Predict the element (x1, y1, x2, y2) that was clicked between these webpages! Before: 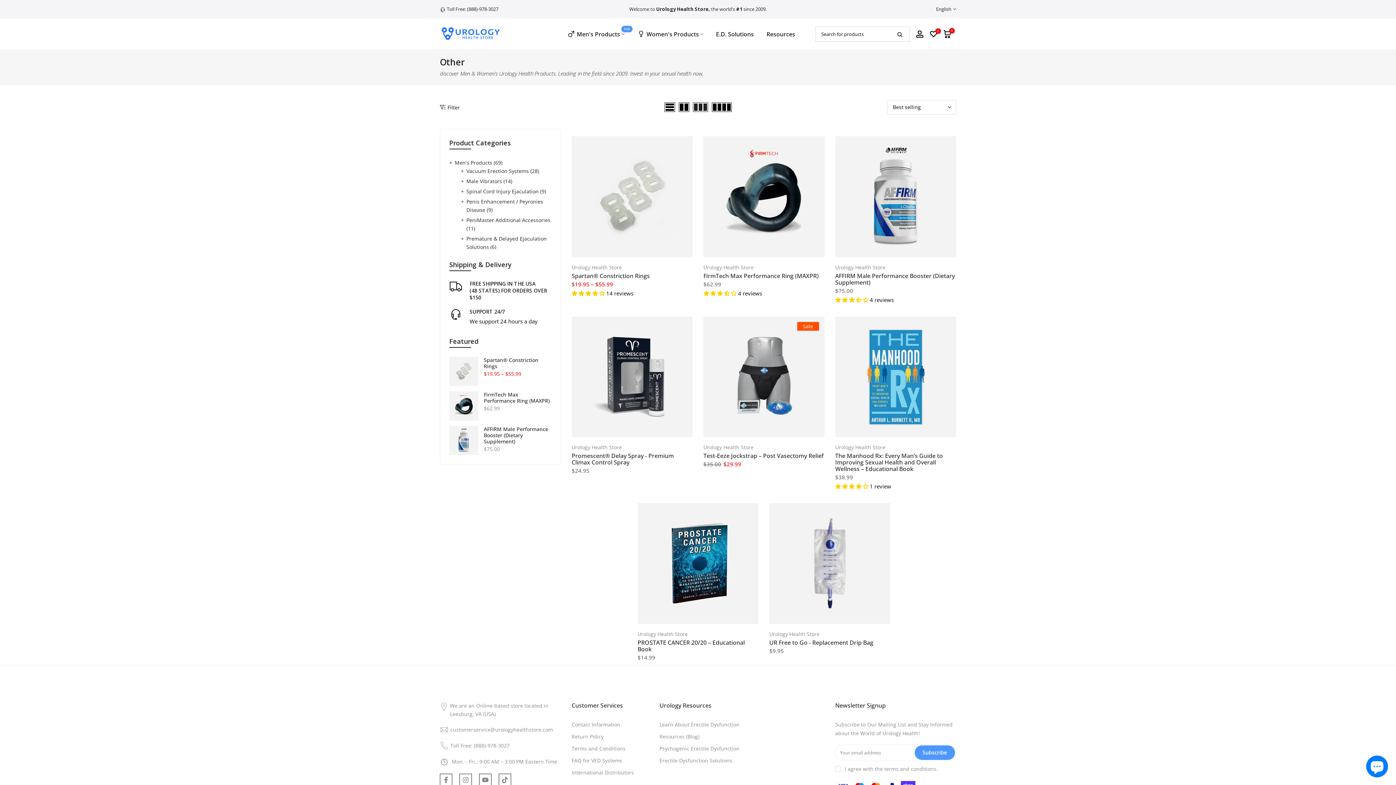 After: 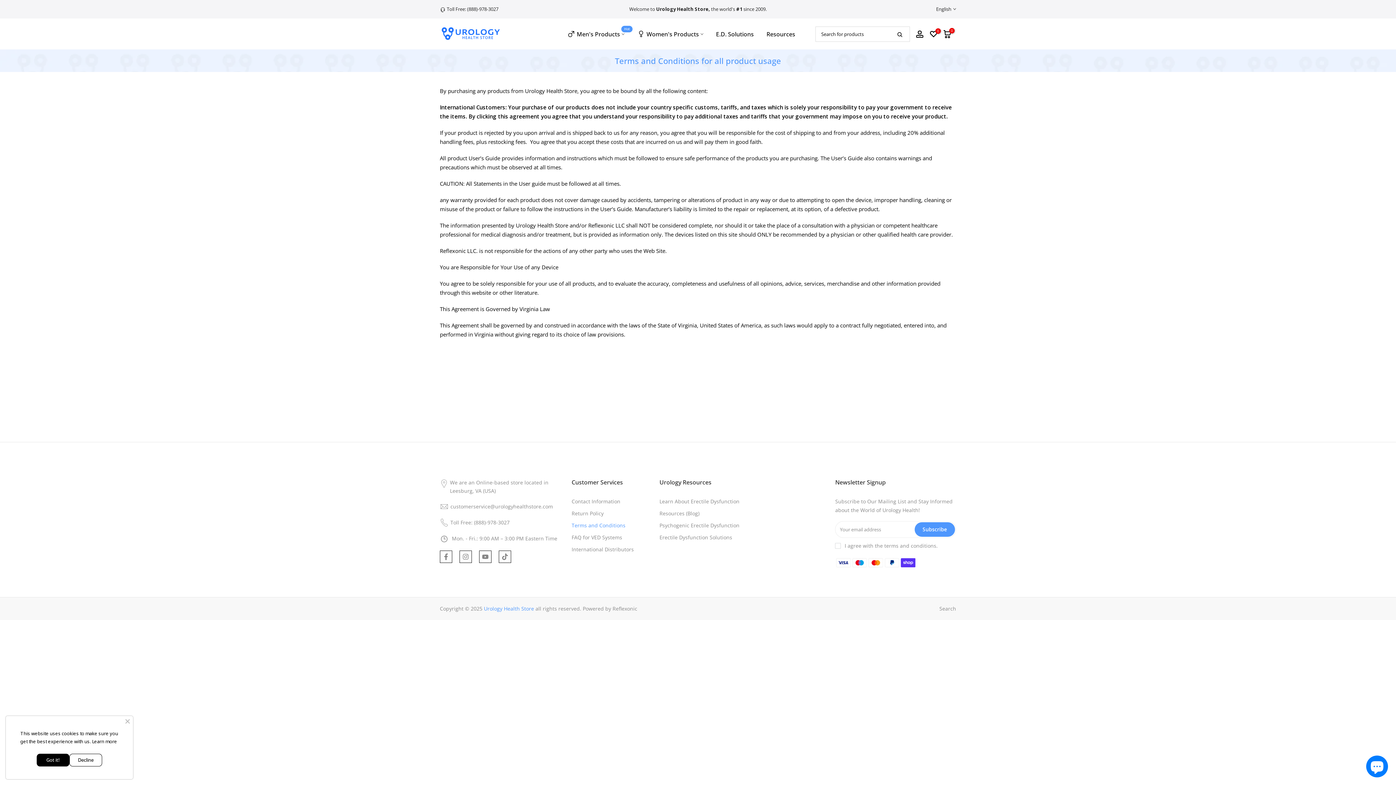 Action: label: terms and conditions bbox: (884, 765, 936, 772)